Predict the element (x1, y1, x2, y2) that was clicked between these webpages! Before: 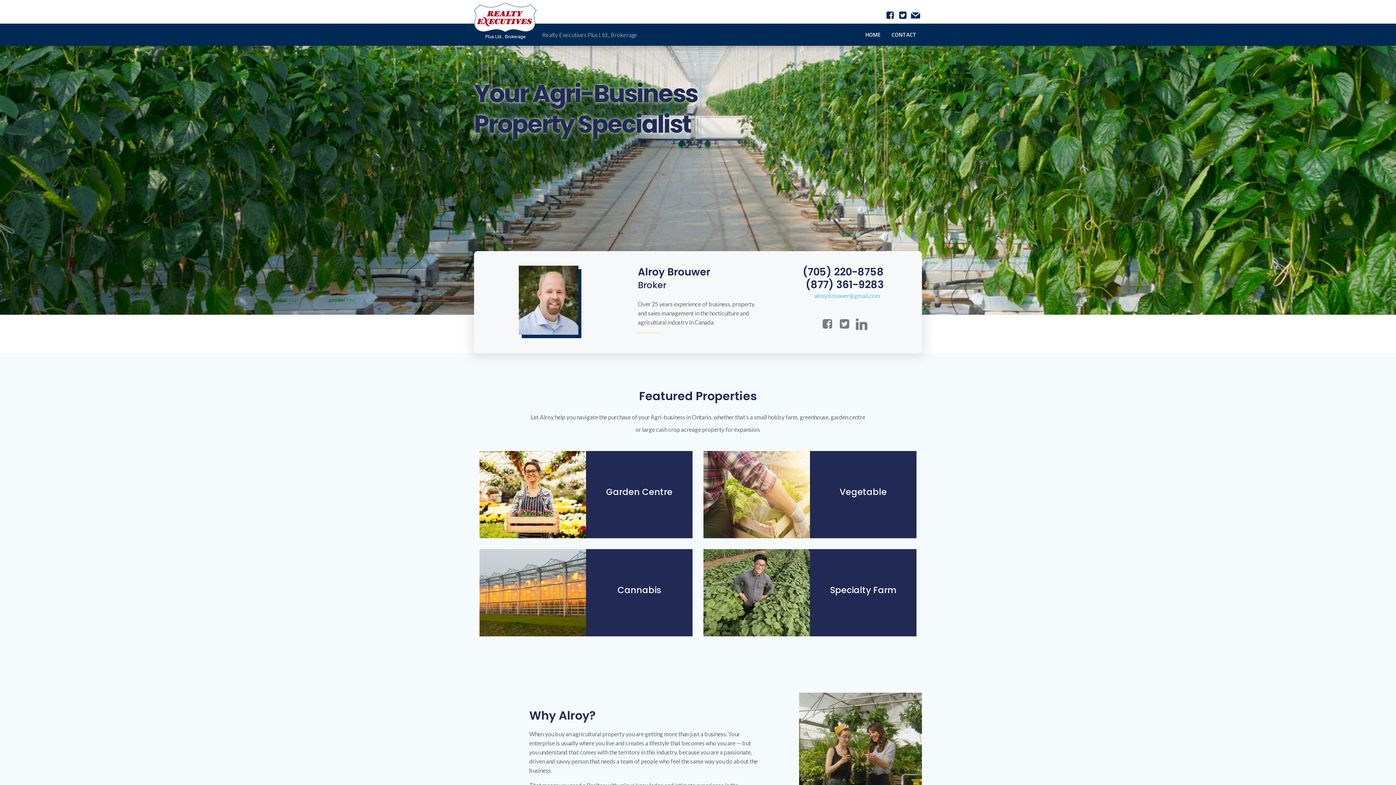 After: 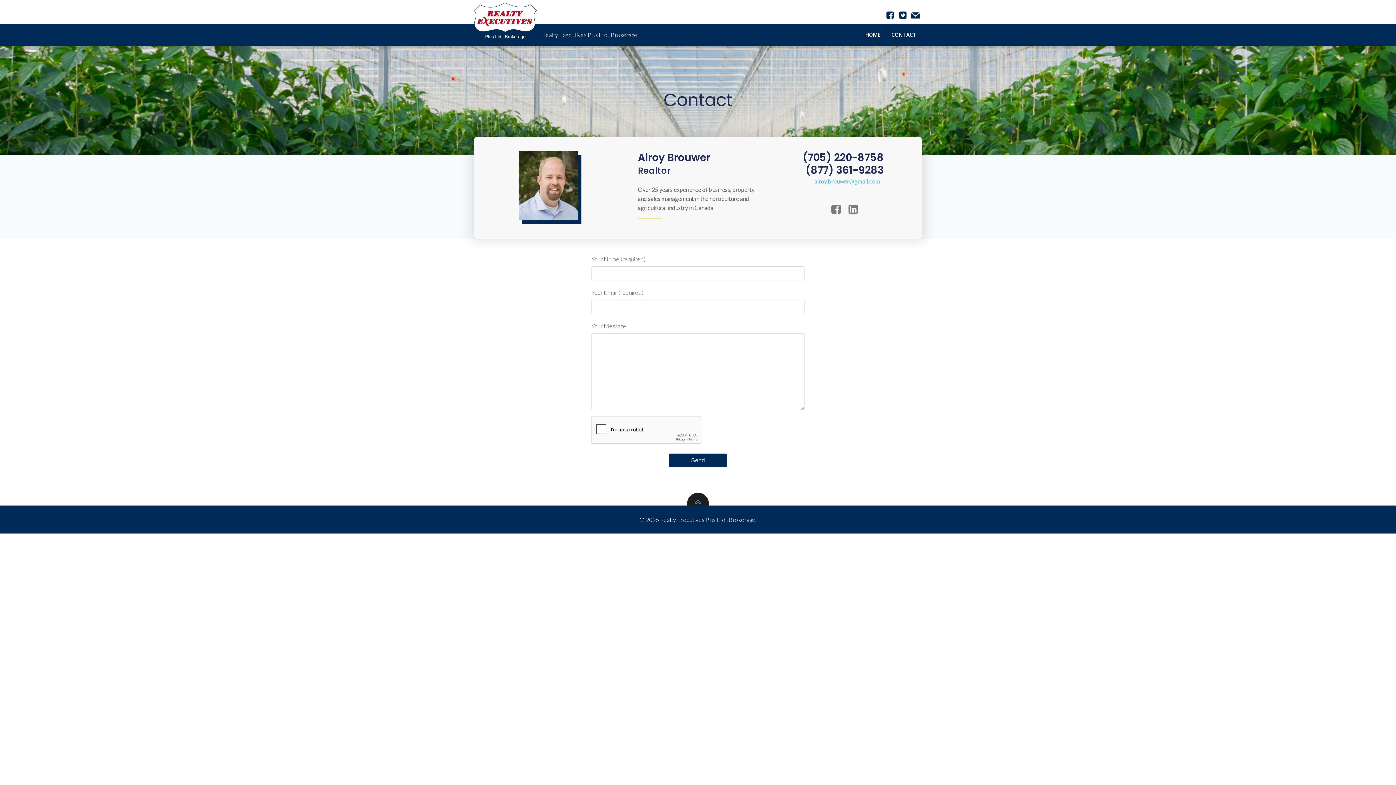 Action: label: CONTACT bbox: (891, 30, 916, 38)